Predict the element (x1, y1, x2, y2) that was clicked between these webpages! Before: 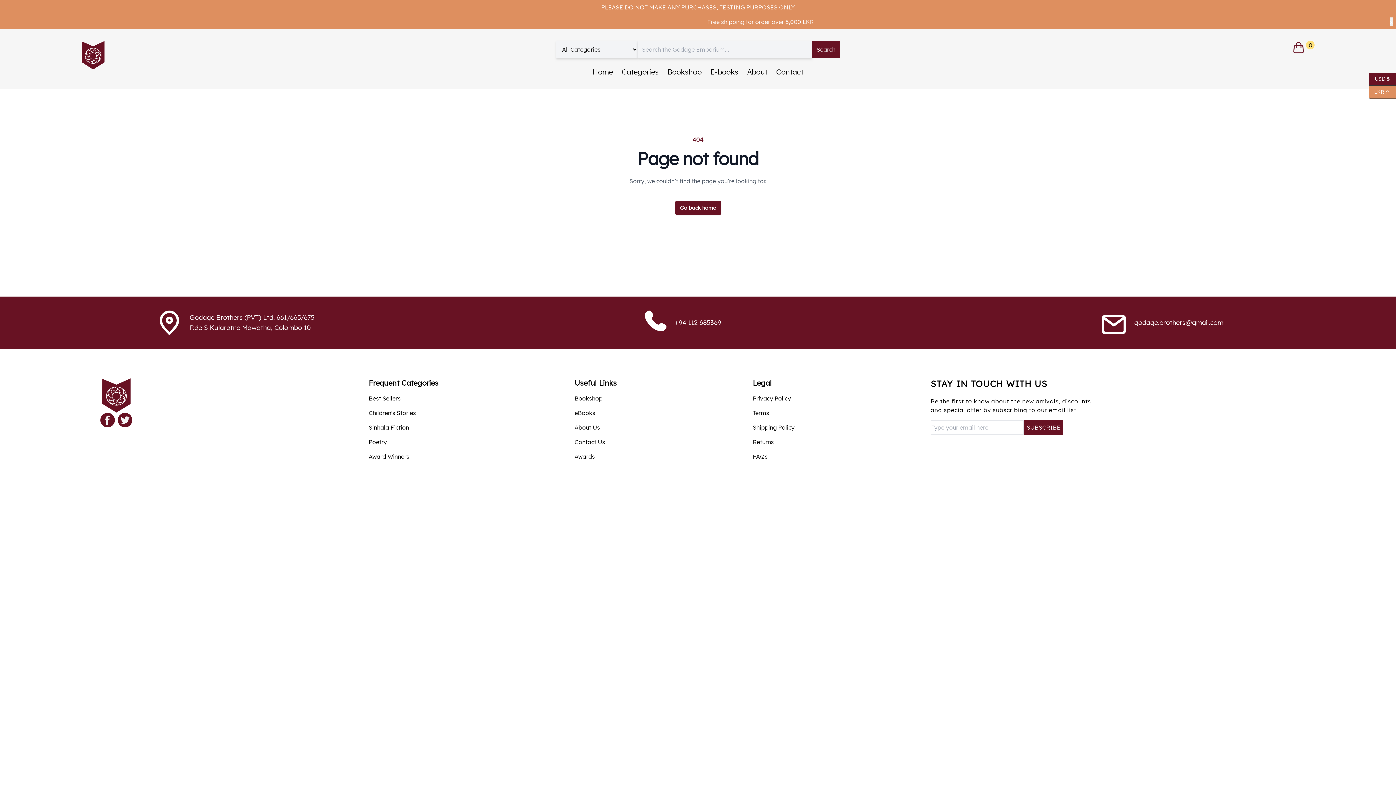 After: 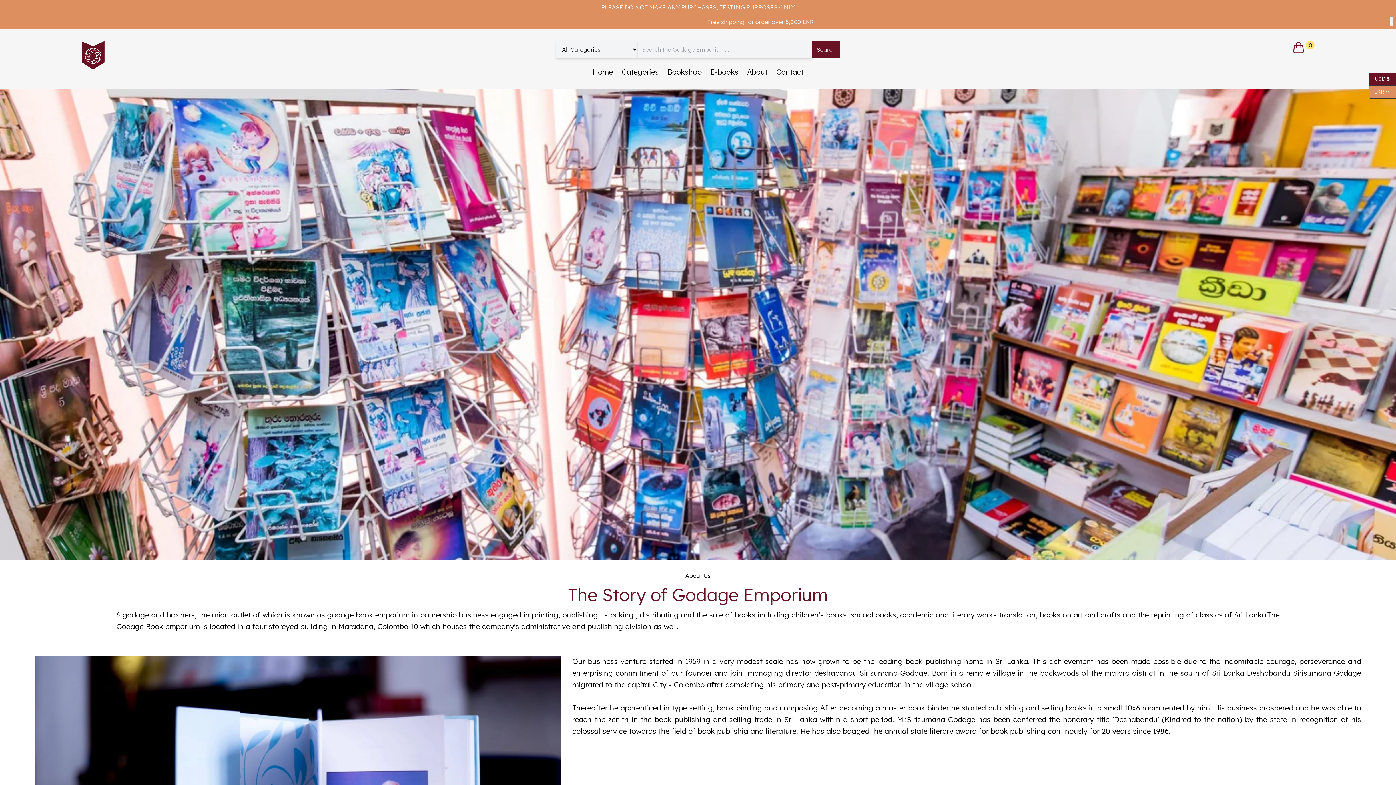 Action: bbox: (747, 66, 767, 77) label: About